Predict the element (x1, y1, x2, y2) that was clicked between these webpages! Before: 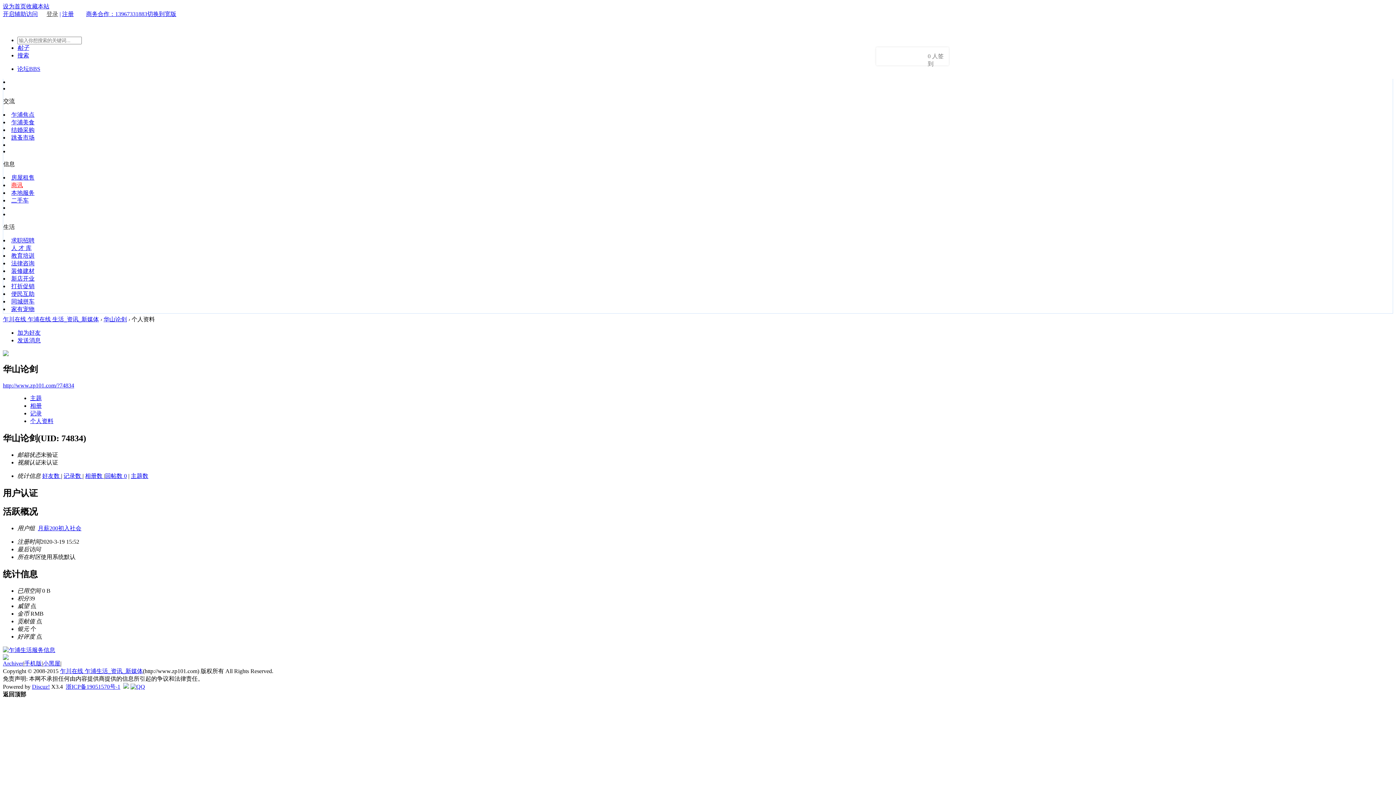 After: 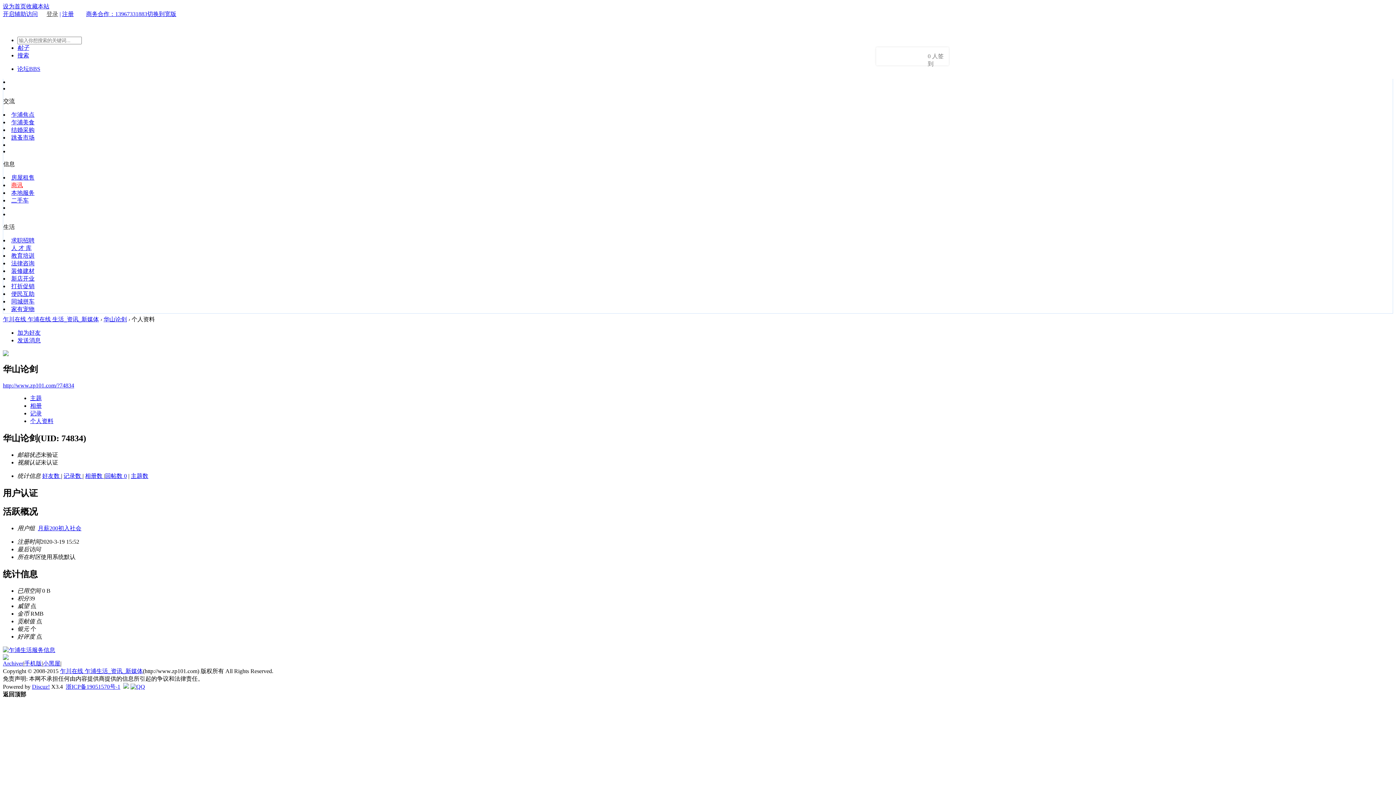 Action: label: 设为首页 bbox: (2, 3, 26, 9)